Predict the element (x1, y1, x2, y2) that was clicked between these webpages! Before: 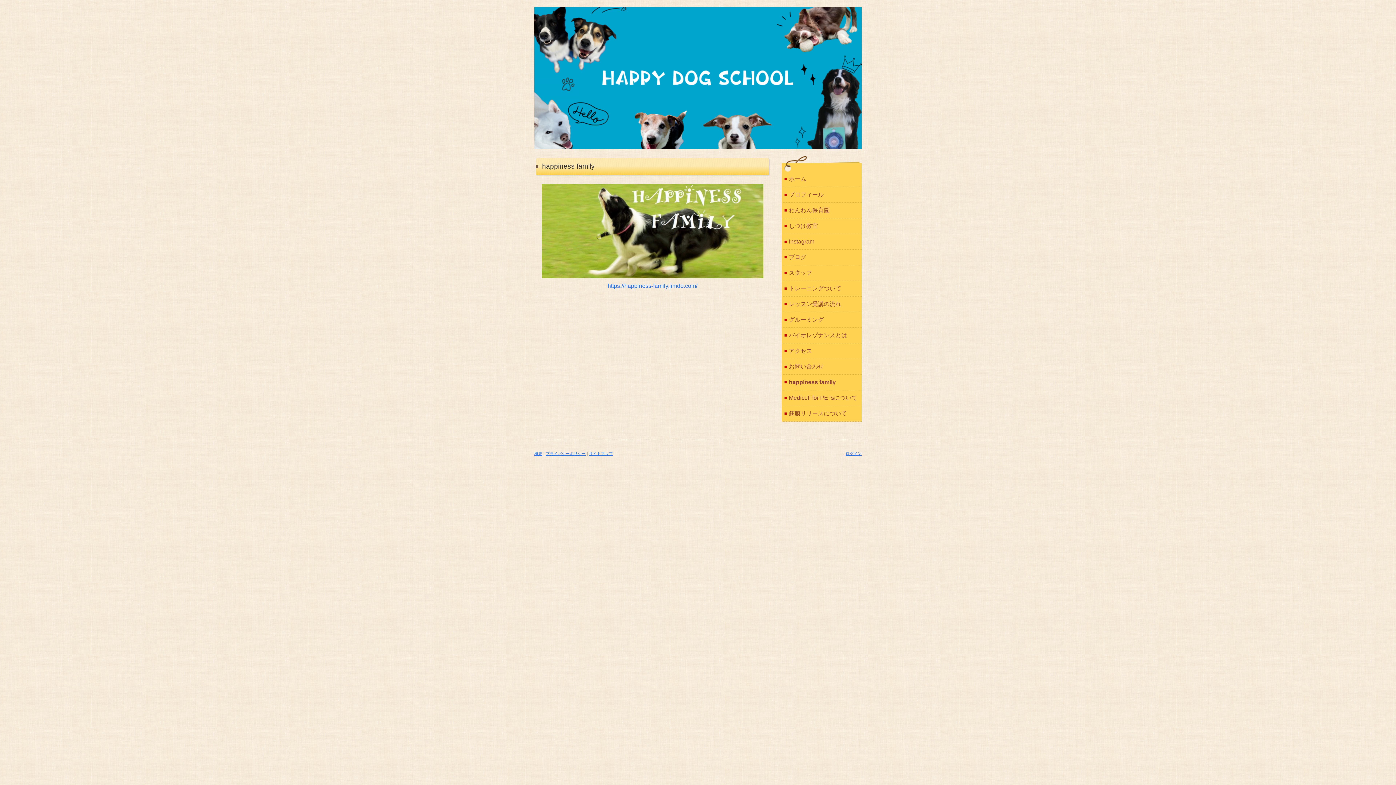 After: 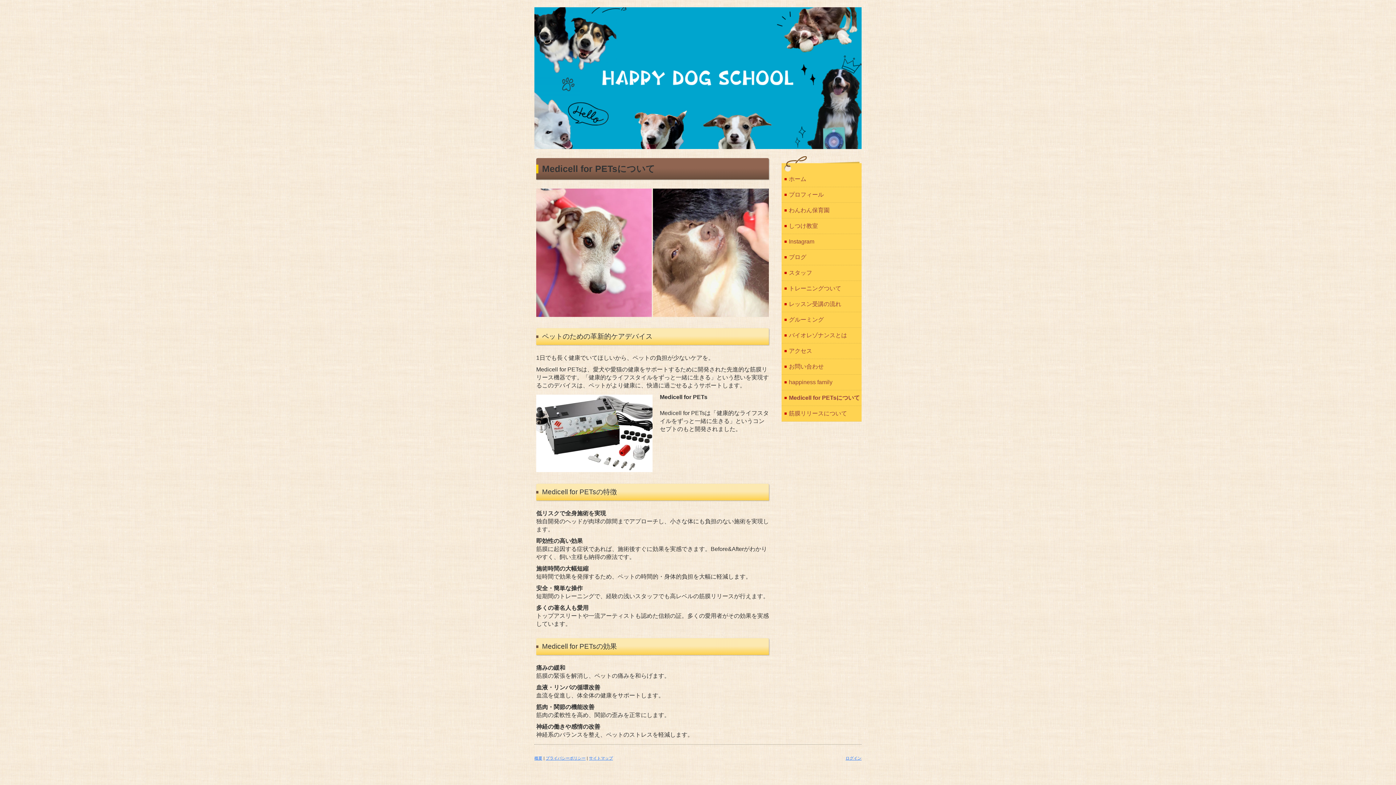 Action: bbox: (781, 390, 861, 406) label: Medicell for PETsについて